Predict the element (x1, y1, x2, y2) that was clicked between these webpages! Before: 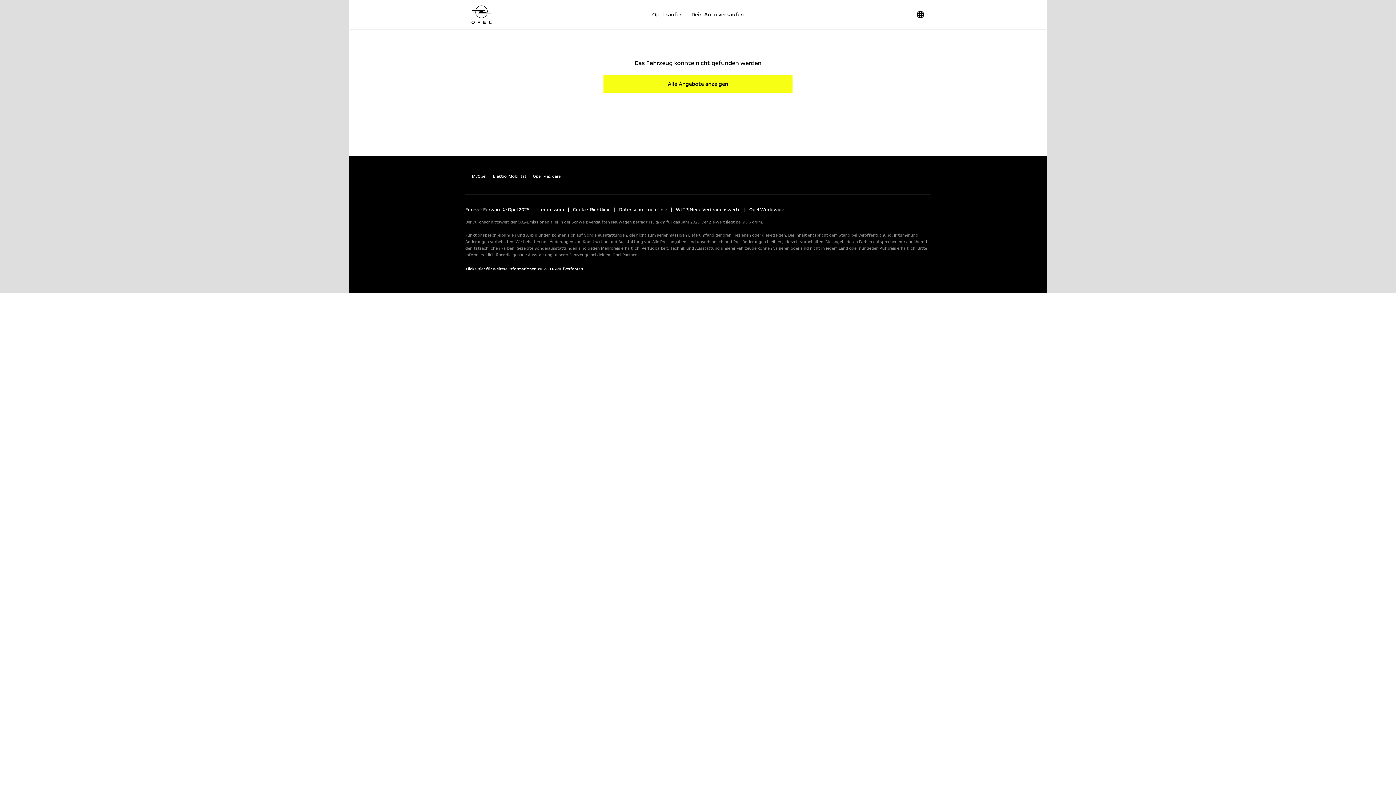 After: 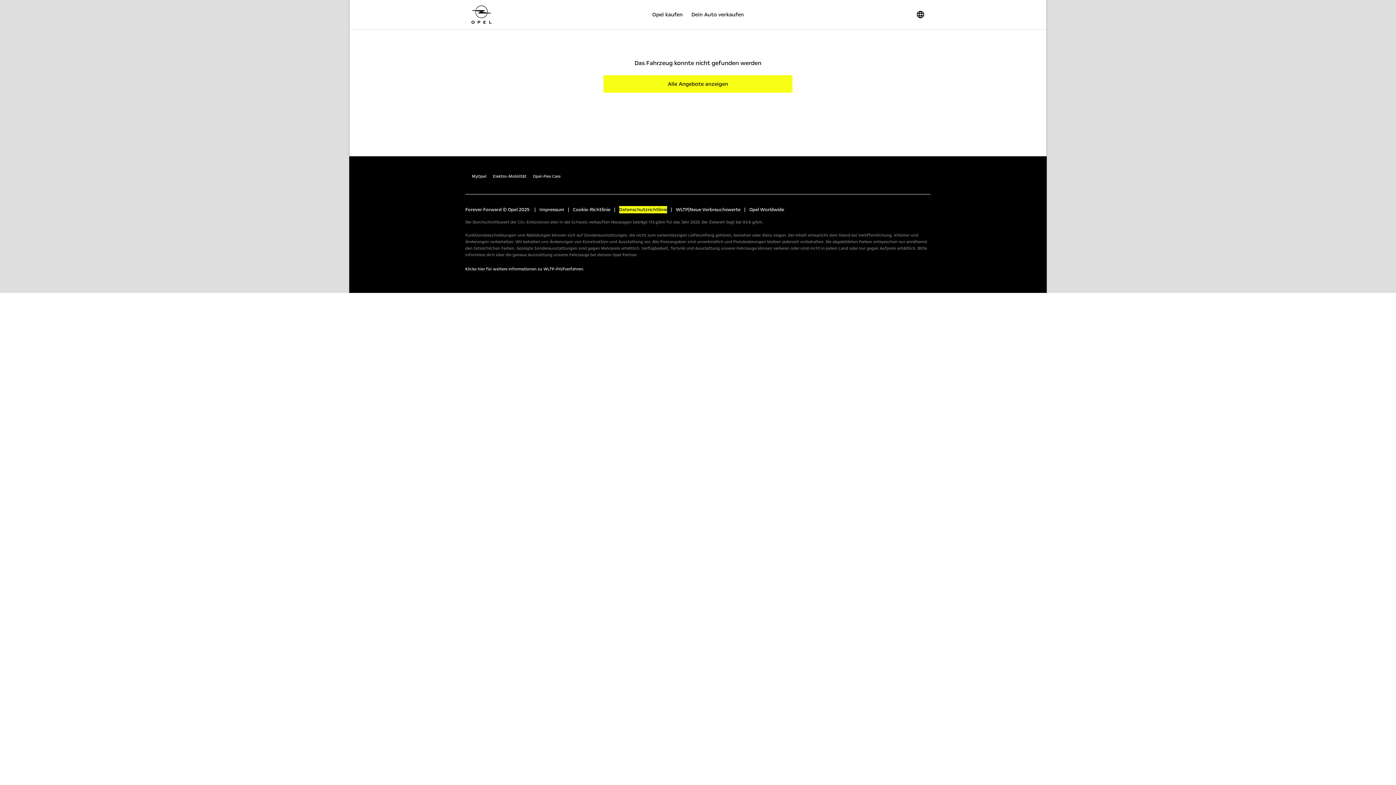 Action: label: Datenschutzrichtlinie bbox: (619, 206, 667, 213)